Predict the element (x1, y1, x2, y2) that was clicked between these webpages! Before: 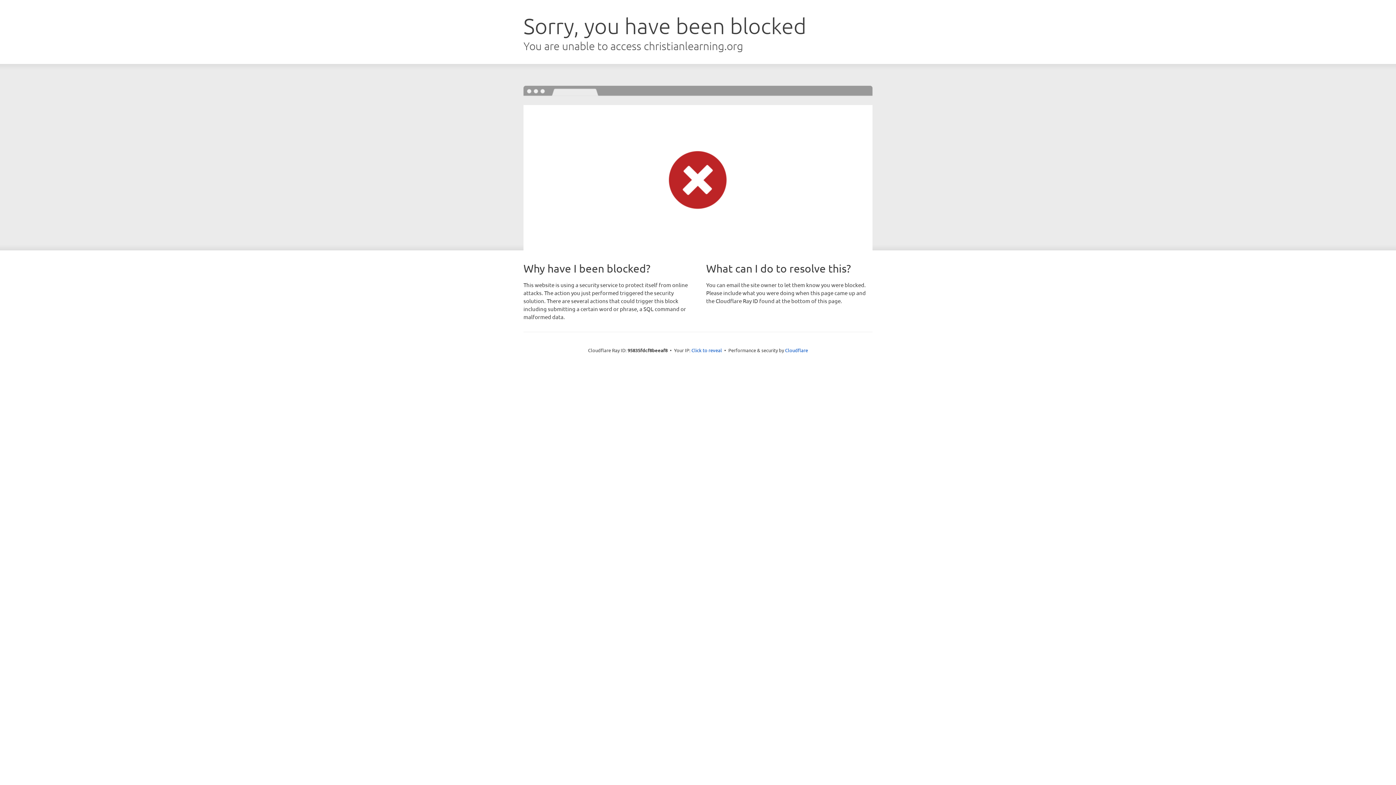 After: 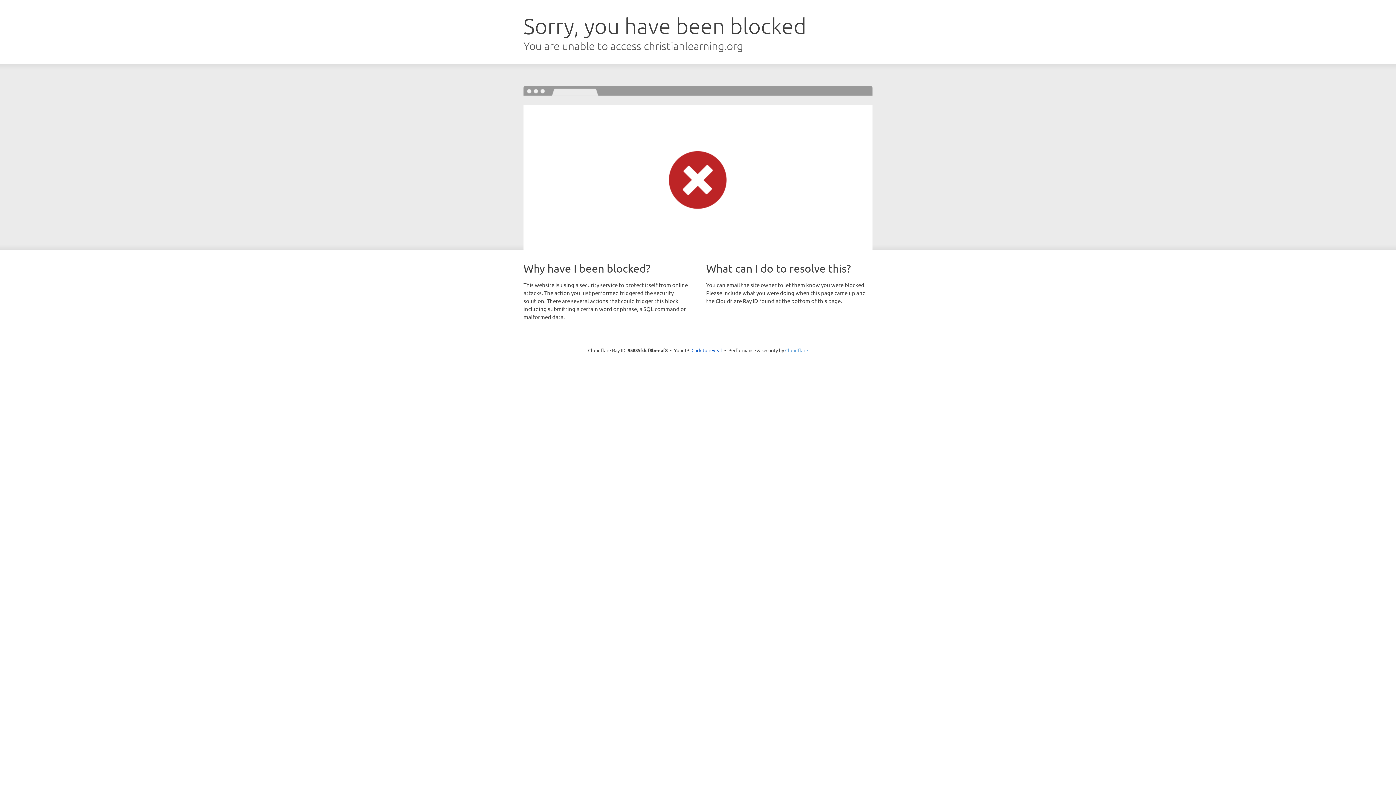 Action: bbox: (785, 347, 808, 353) label: Cloudflare